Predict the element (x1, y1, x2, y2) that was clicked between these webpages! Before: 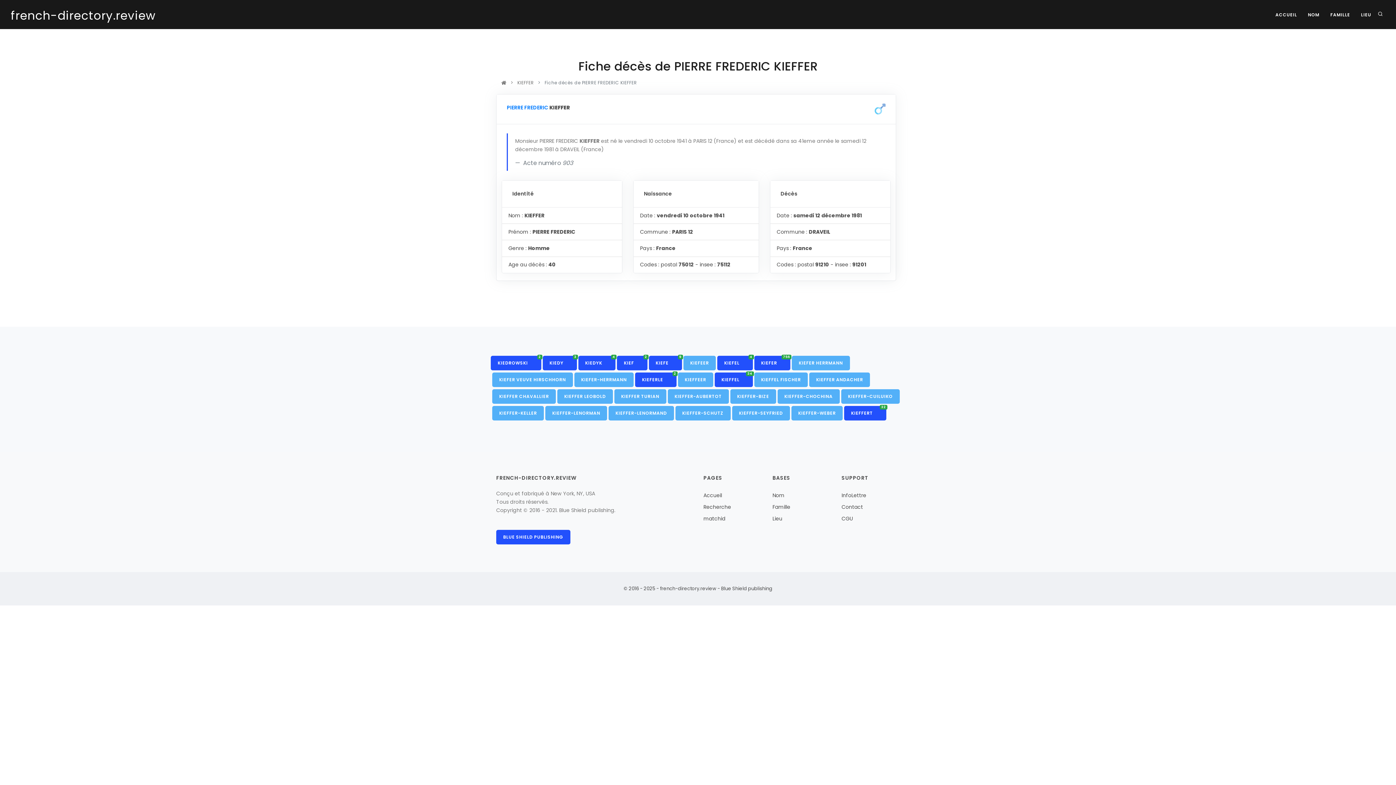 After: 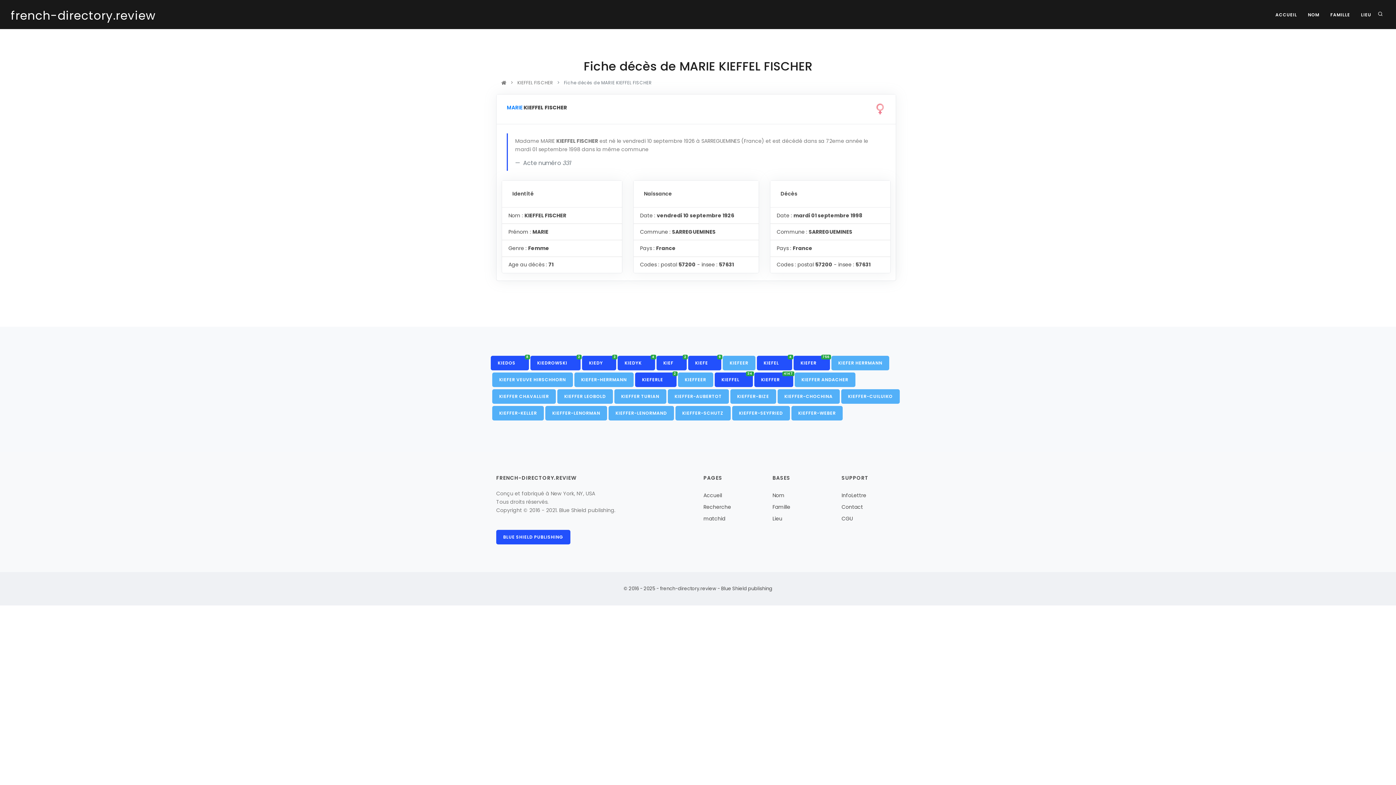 Action: label: KIEFFEL FISCHER bbox: (754, 372, 808, 387)